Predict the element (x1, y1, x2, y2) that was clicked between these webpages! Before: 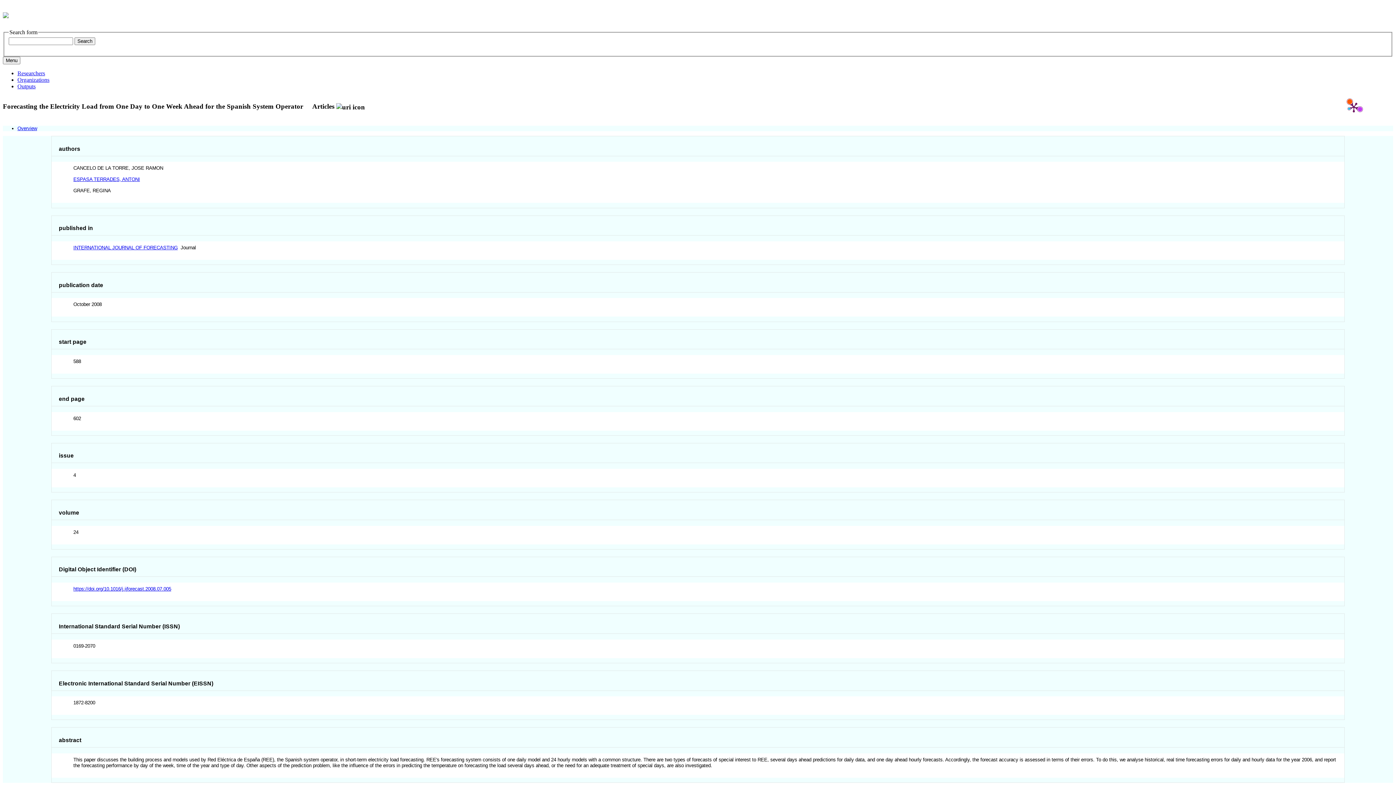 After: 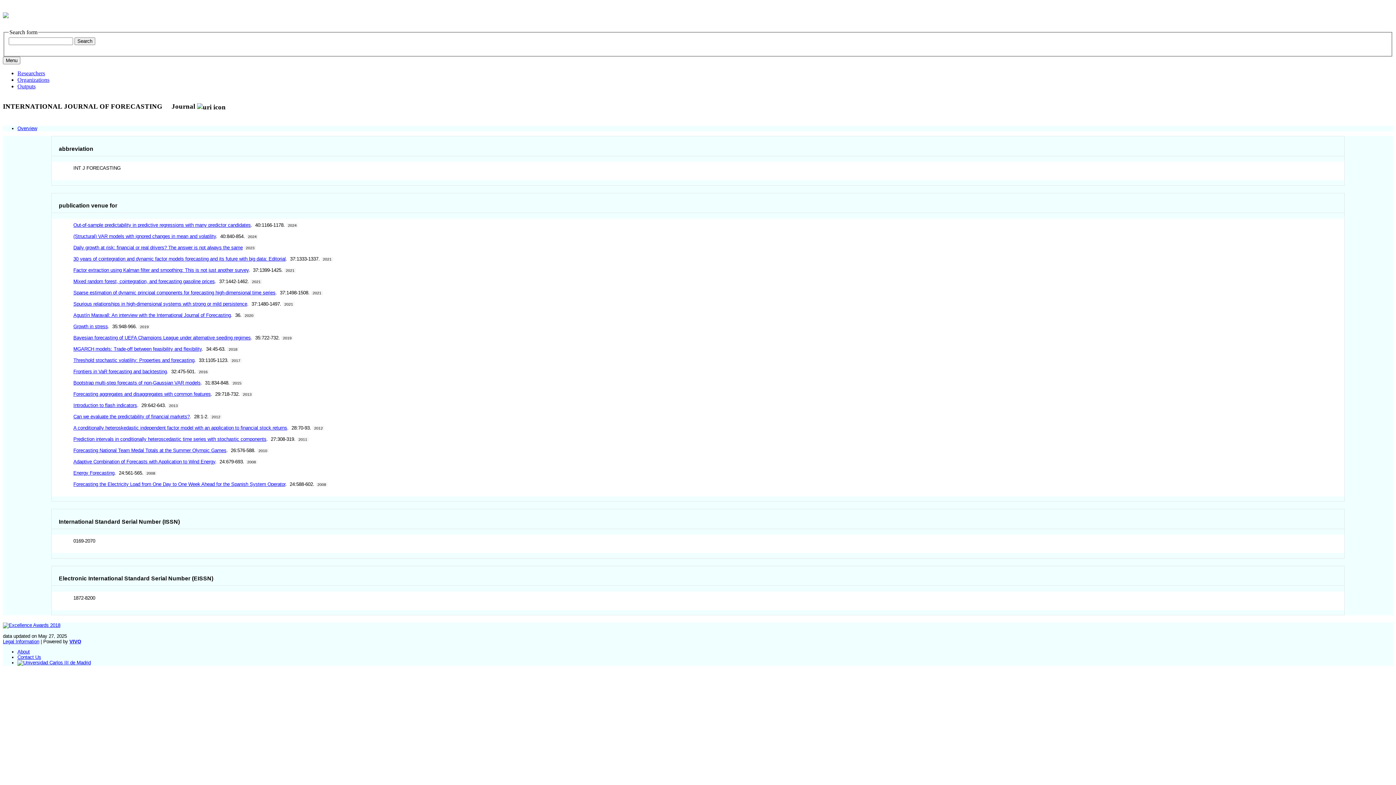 Action: label: INTERNATIONAL JOURNAL OF FORECASTING bbox: (73, 245, 177, 250)